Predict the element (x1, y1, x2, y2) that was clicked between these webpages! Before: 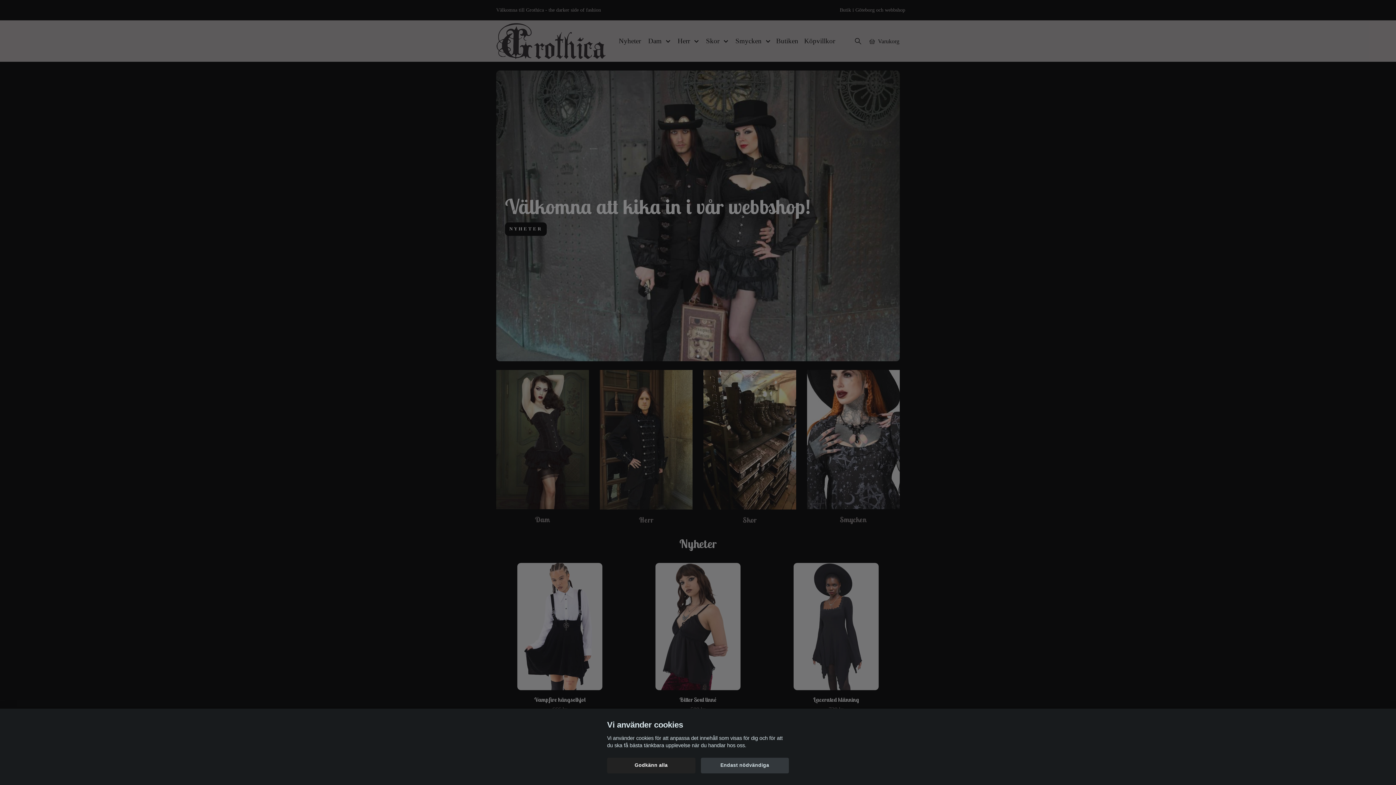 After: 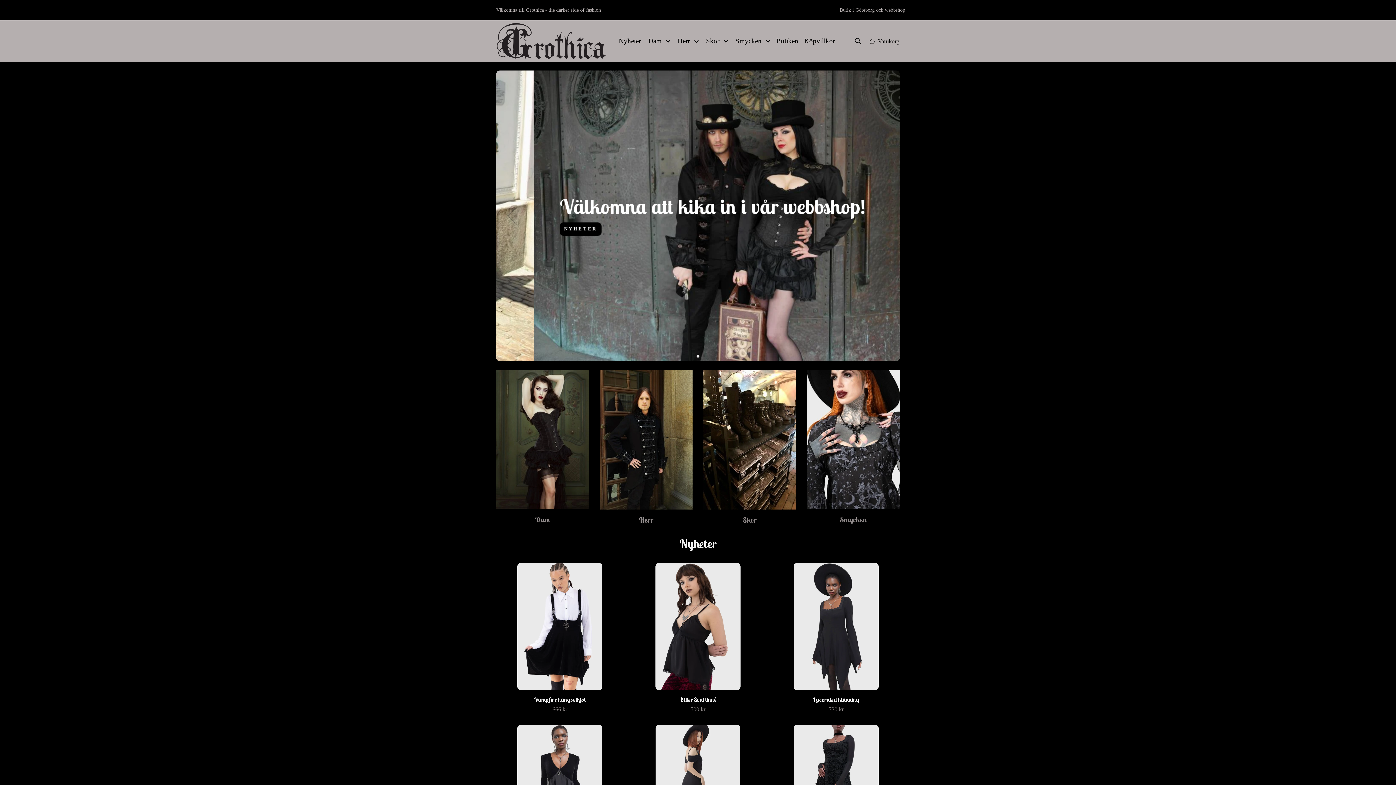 Action: label: Endast nödvändiga bbox: (700, 758, 789, 773)